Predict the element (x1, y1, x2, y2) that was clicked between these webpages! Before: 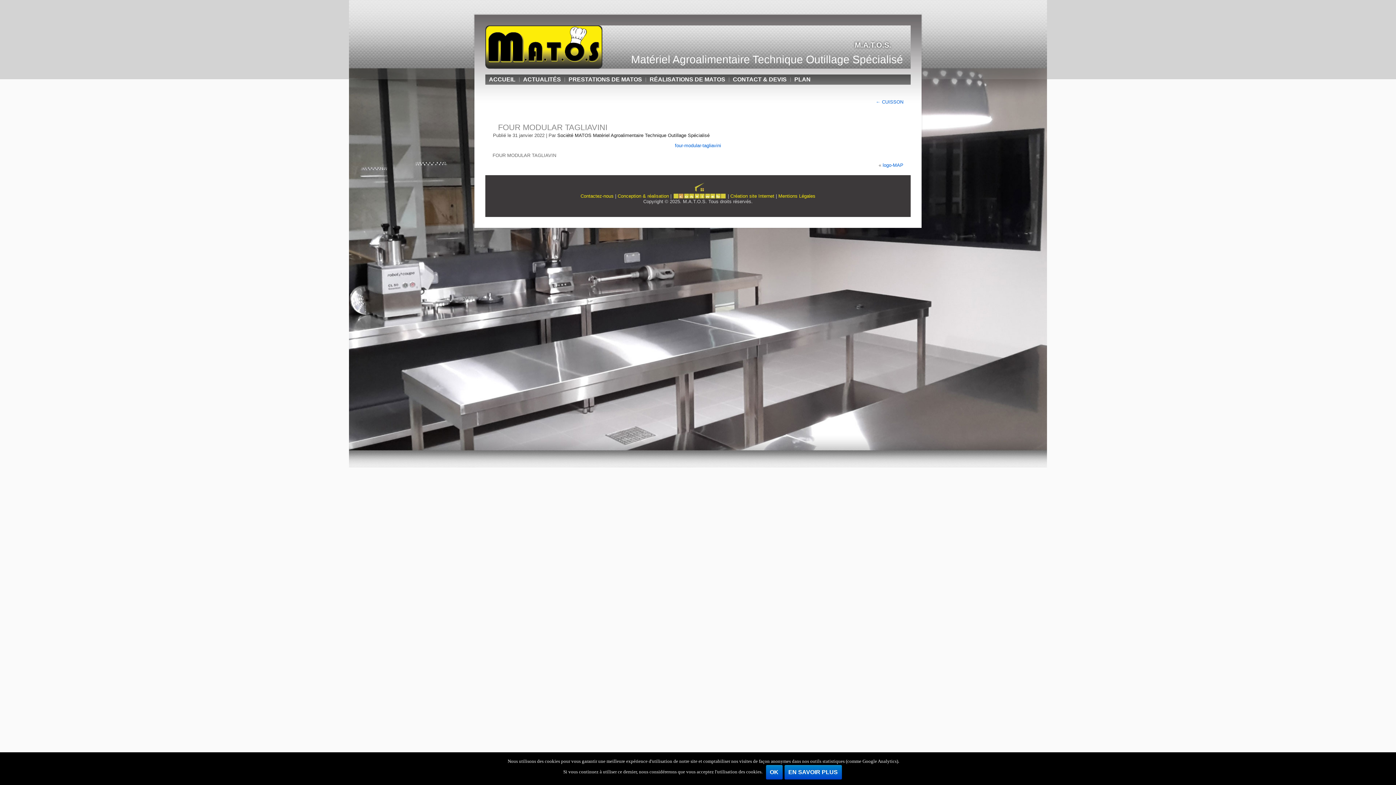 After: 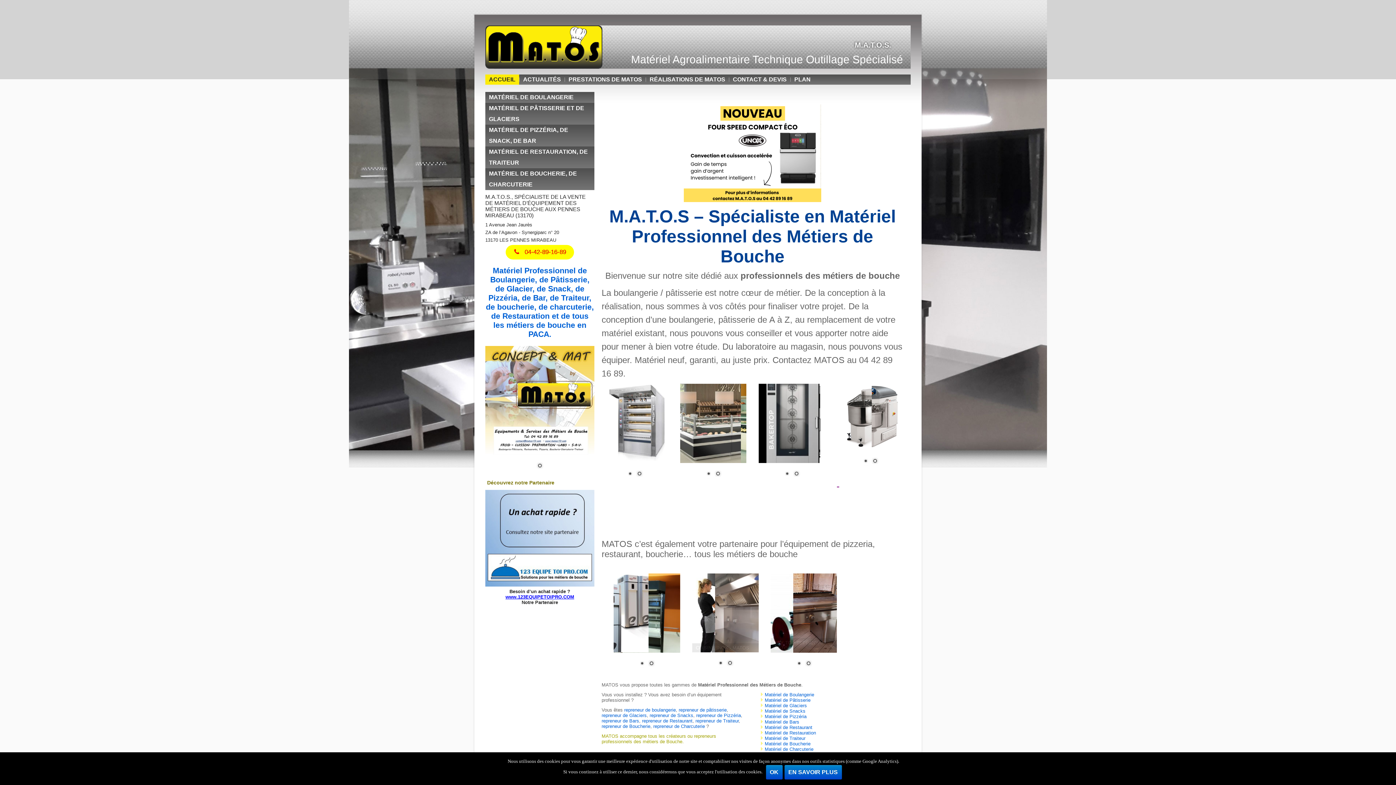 Action: label: M.A.T.O.S. bbox: (855, 40, 891, 48)